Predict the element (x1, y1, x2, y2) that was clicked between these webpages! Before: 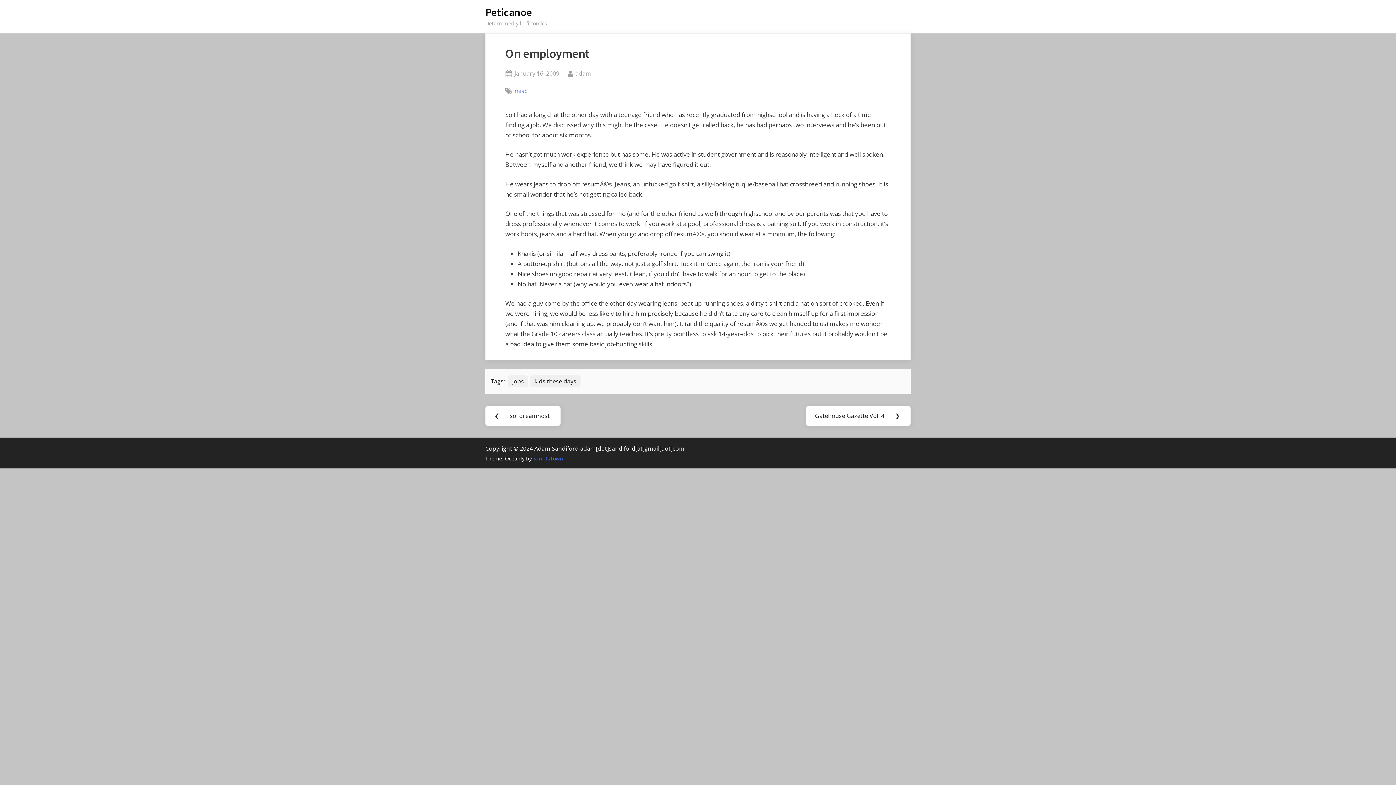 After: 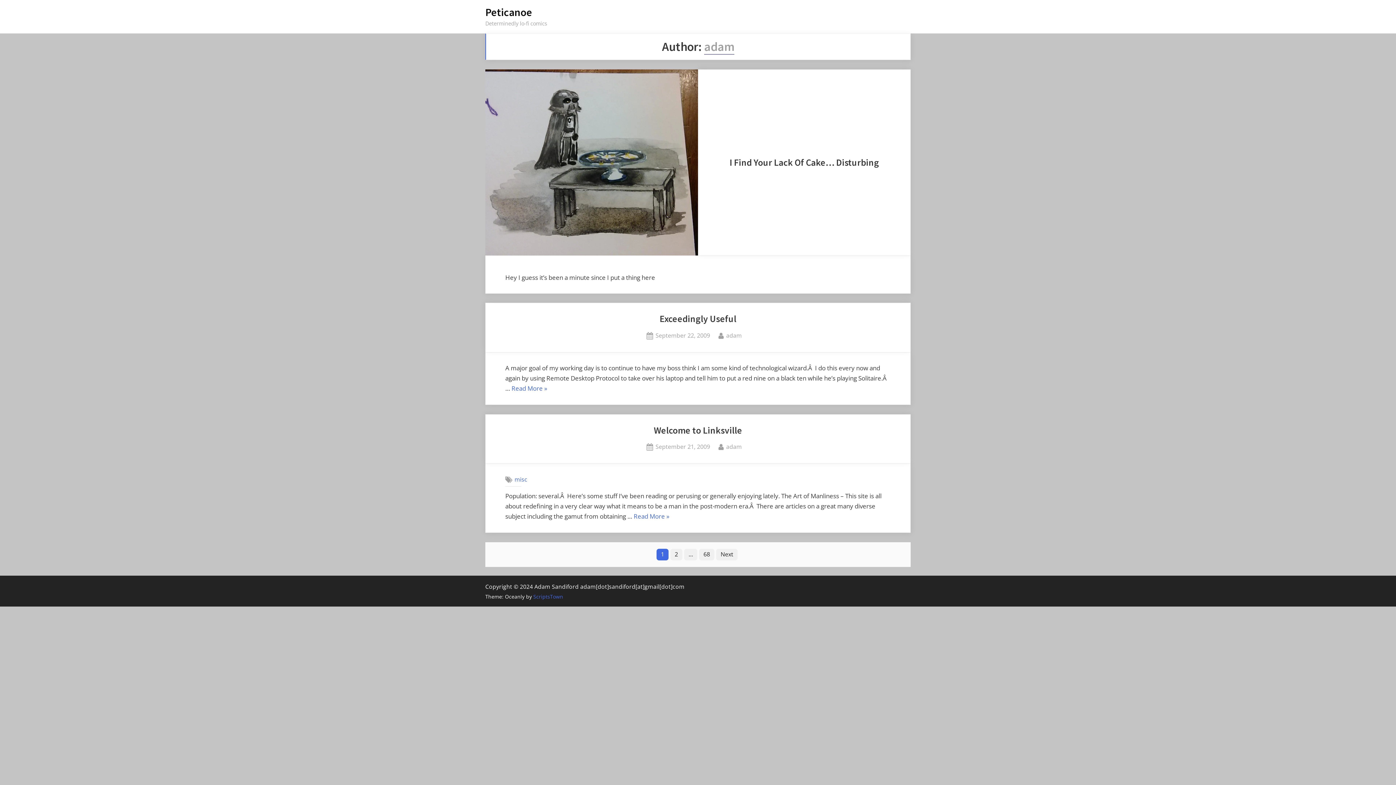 Action: label: By
adam bbox: (575, 68, 591, 78)